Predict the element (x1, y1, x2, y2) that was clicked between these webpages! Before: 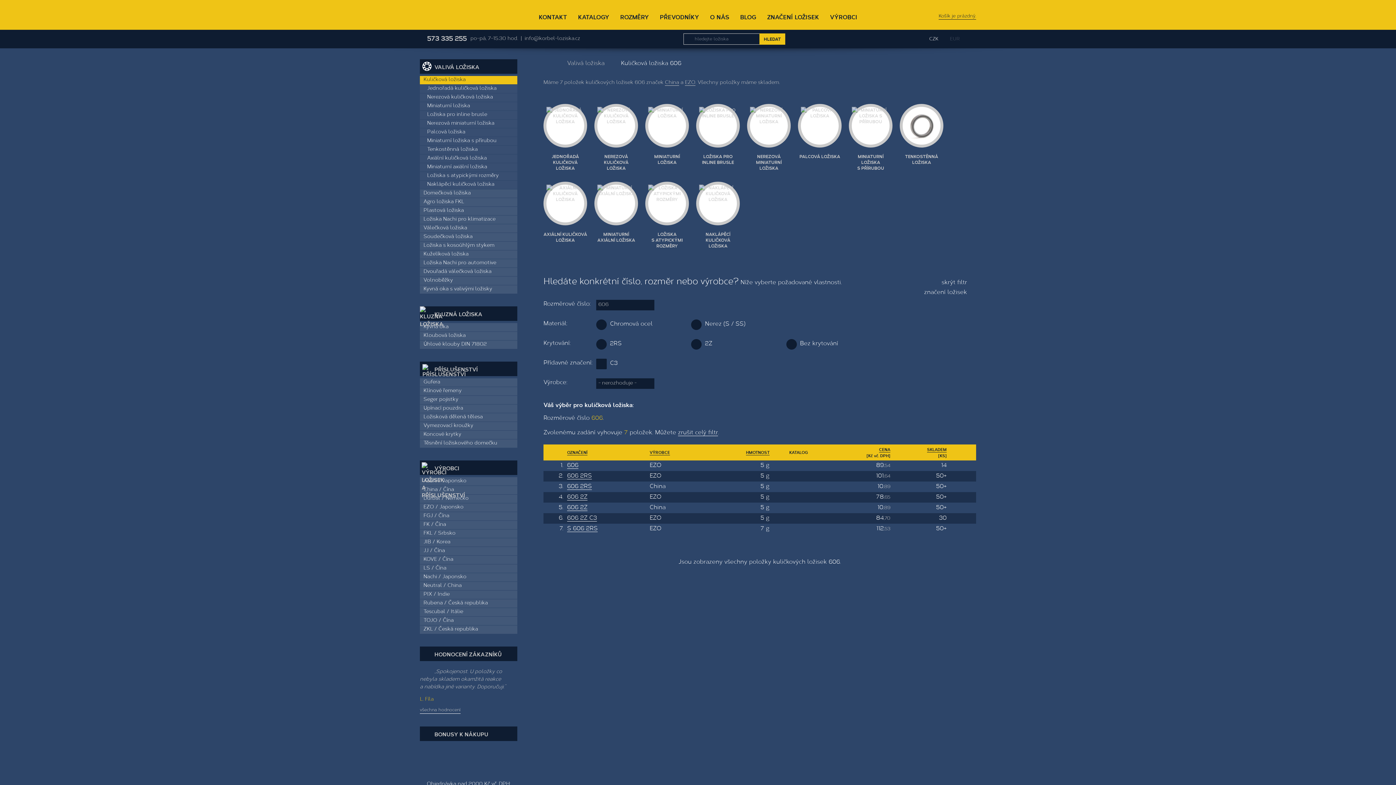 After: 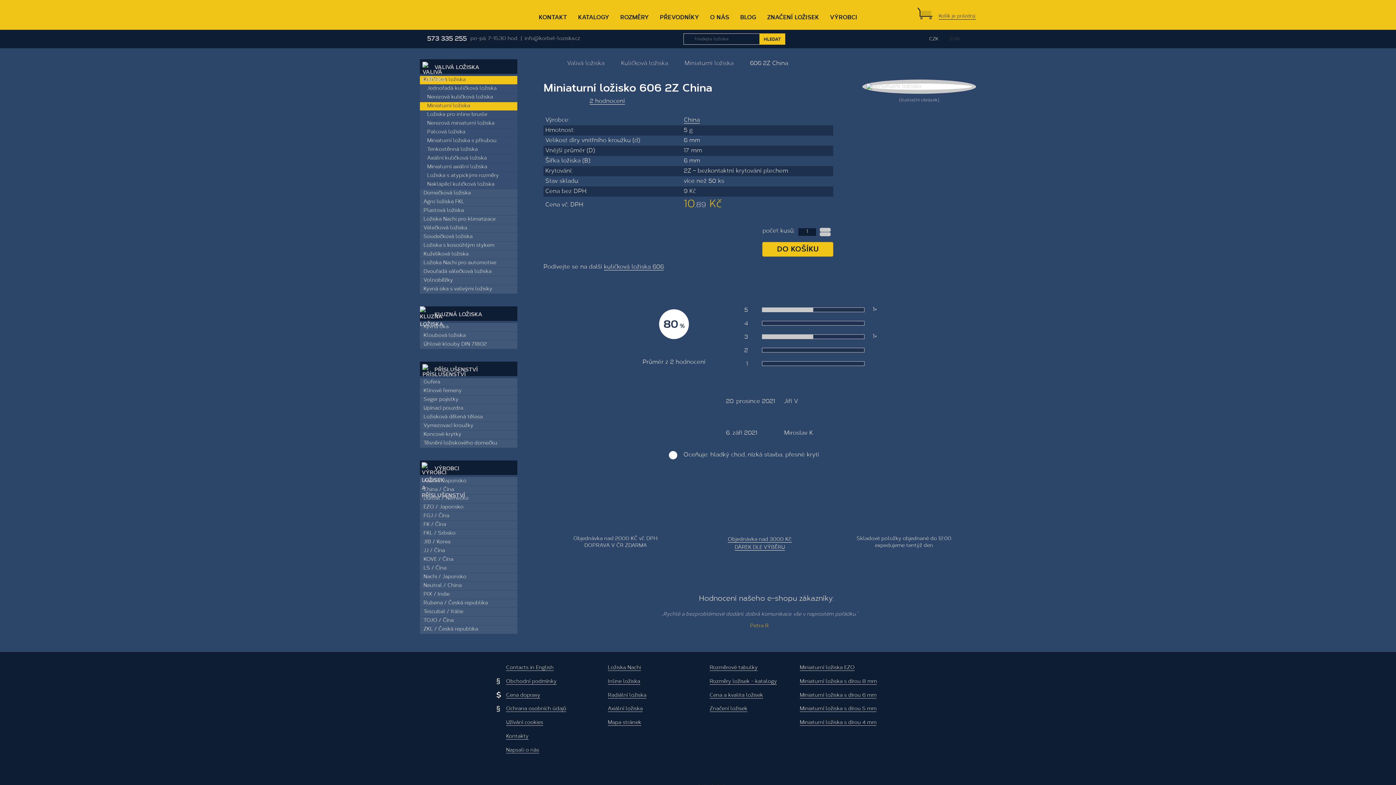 Action: bbox: (567, 504, 587, 511) label: 606 2Z